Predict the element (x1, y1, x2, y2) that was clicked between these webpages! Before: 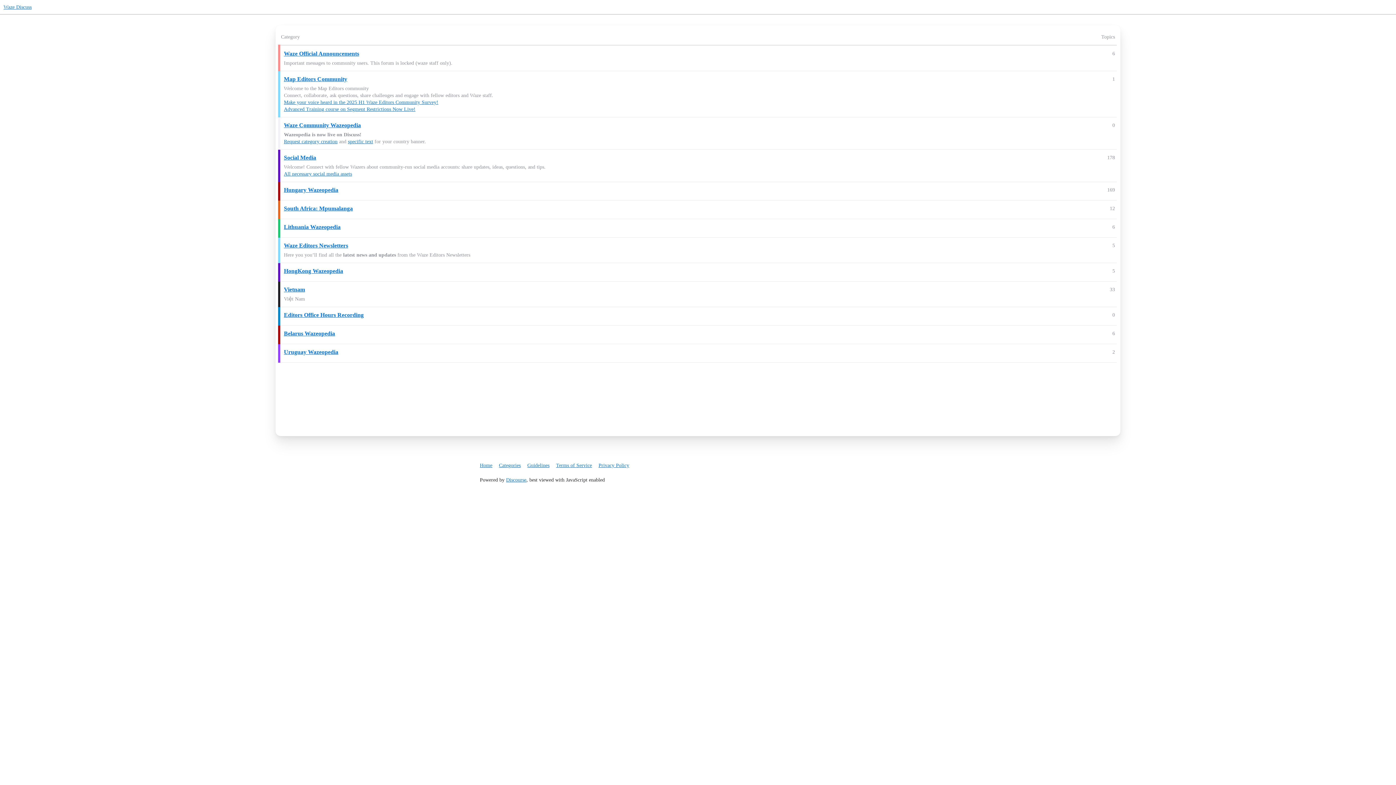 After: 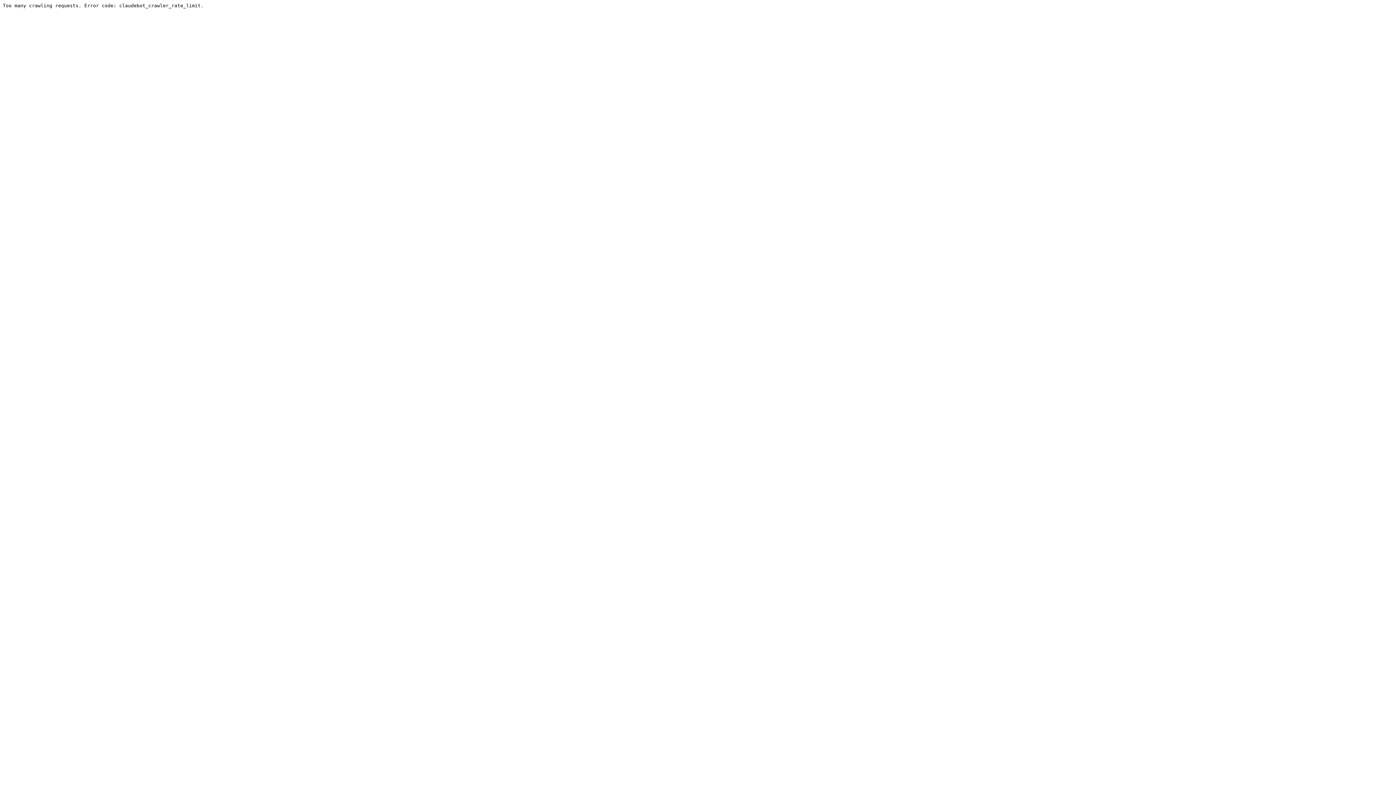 Action: bbox: (480, 459, 497, 471) label: Home